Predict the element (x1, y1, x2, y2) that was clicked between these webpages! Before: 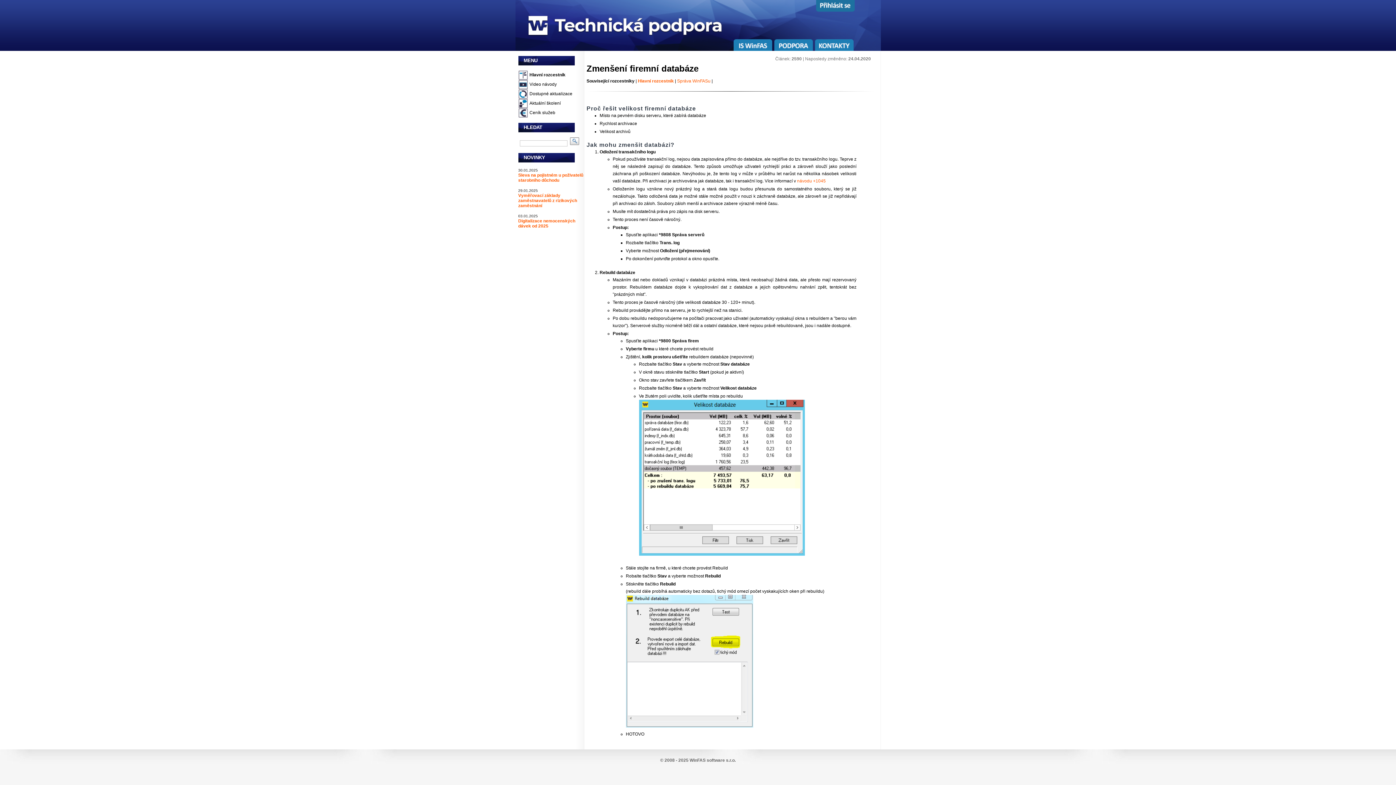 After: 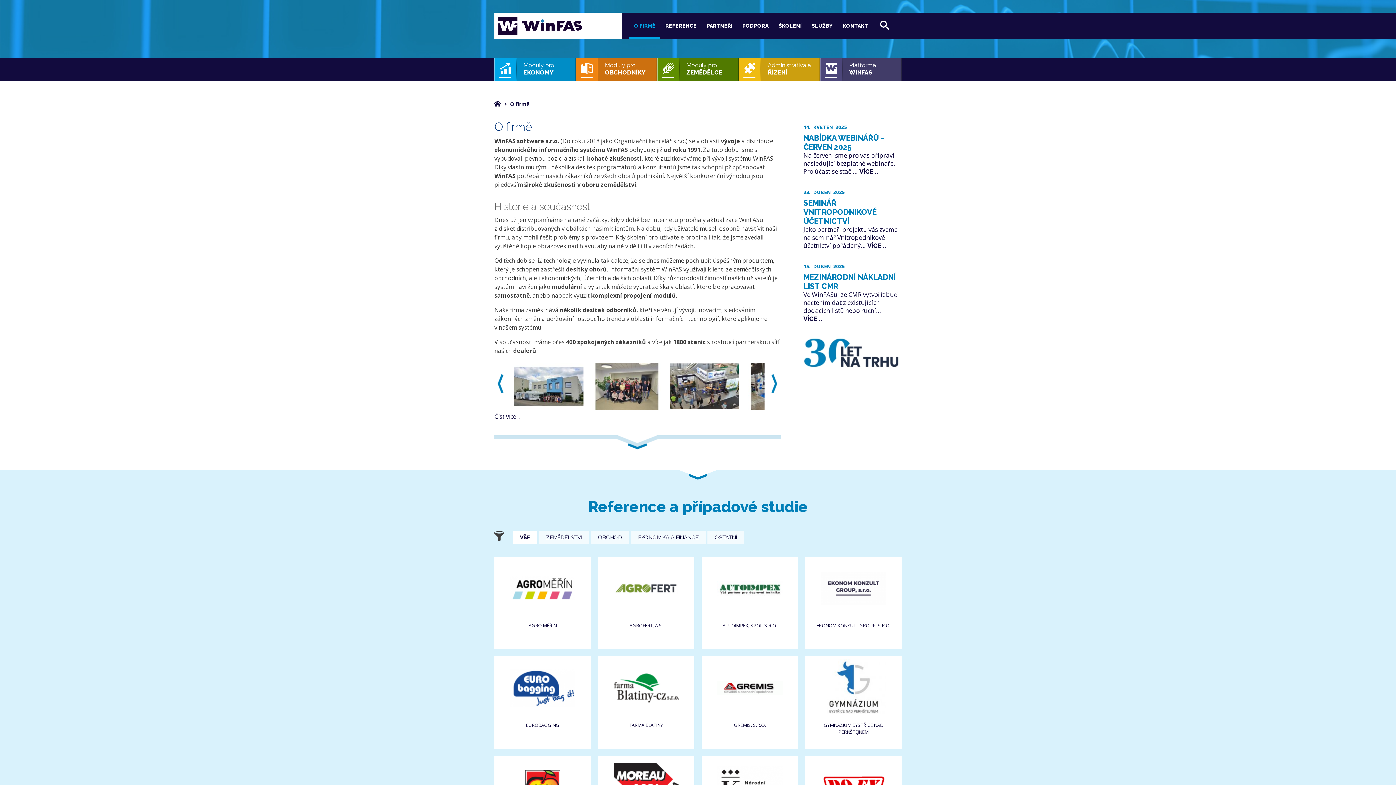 Action: label: © 2008 - 2025 WinFAS software s.r.o. bbox: (660, 758, 736, 763)